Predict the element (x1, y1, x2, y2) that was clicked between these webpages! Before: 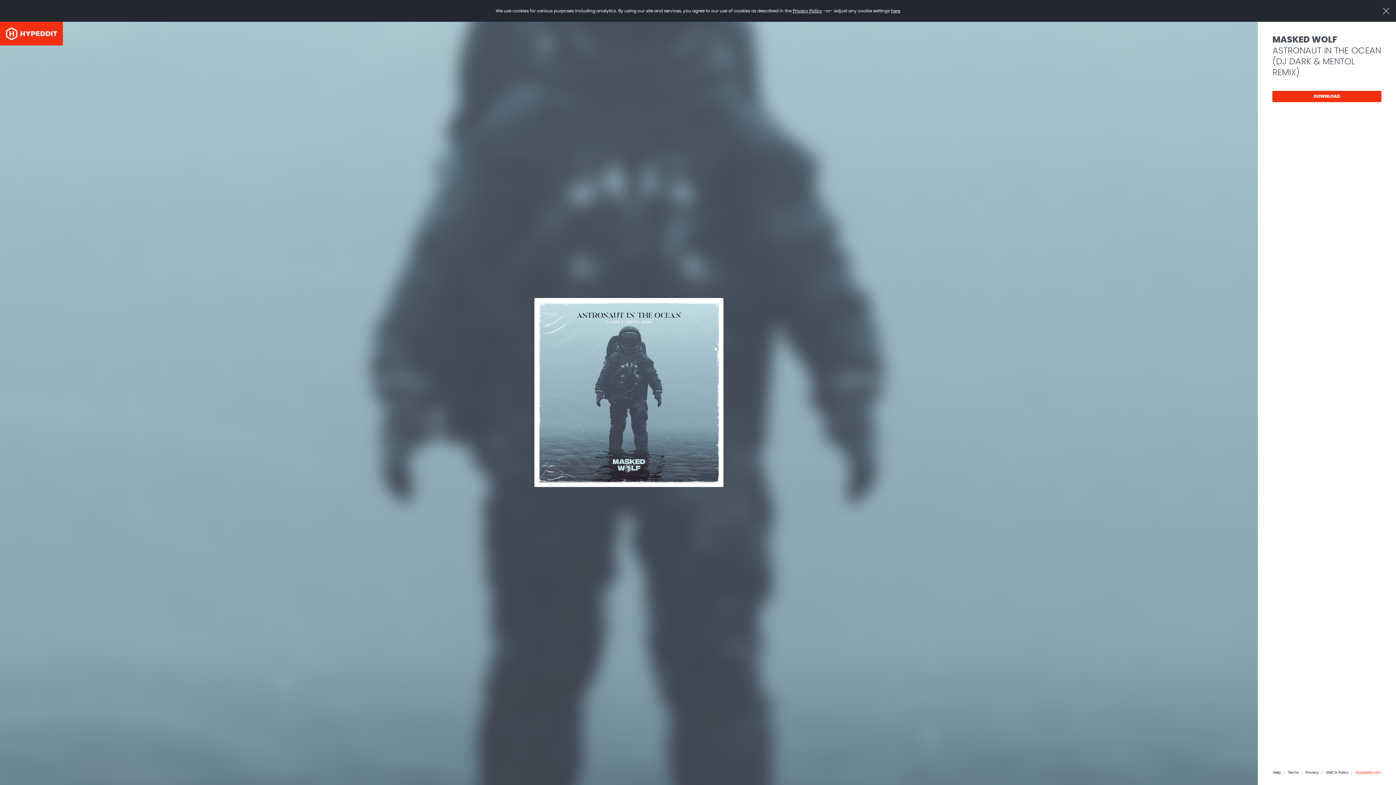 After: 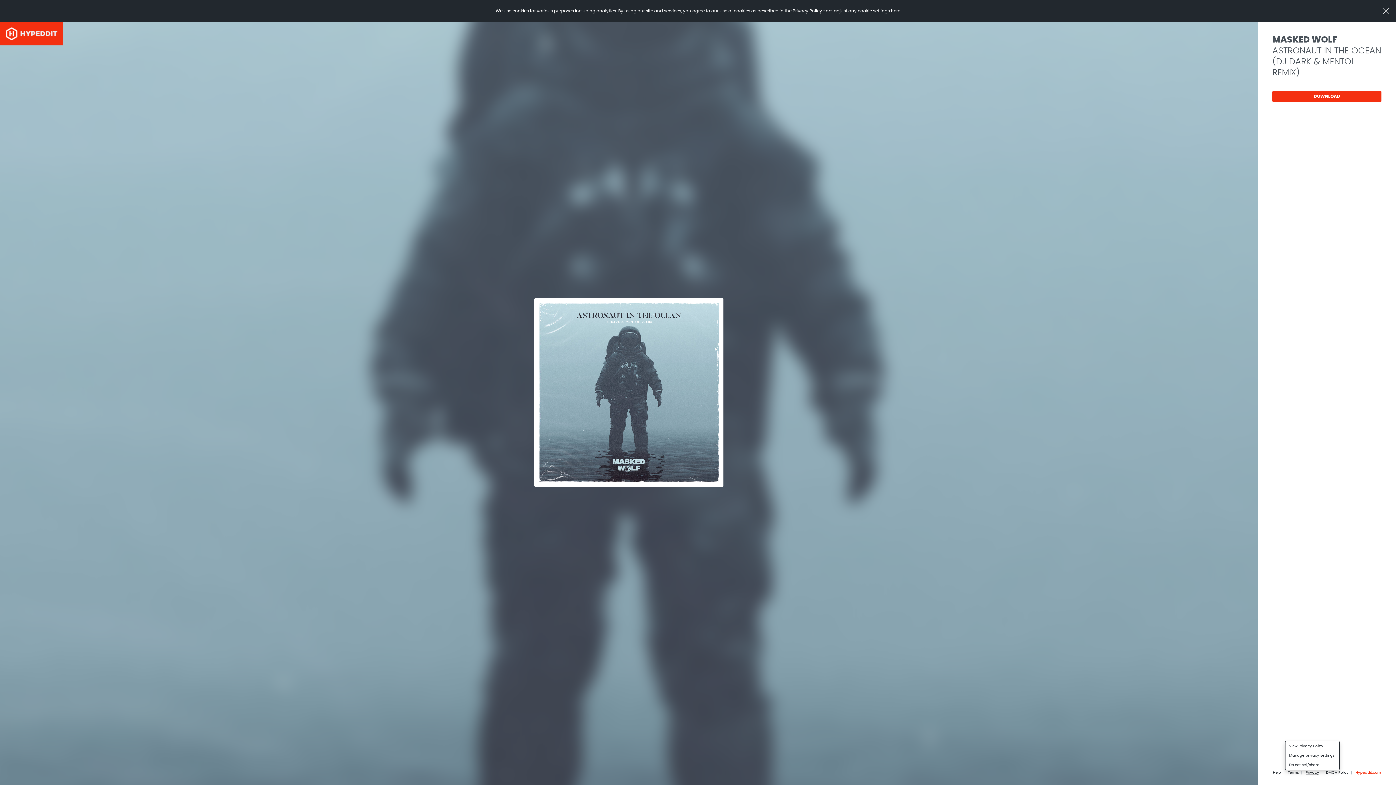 Action: label: Privacy bbox: (1306, 771, 1319, 774)